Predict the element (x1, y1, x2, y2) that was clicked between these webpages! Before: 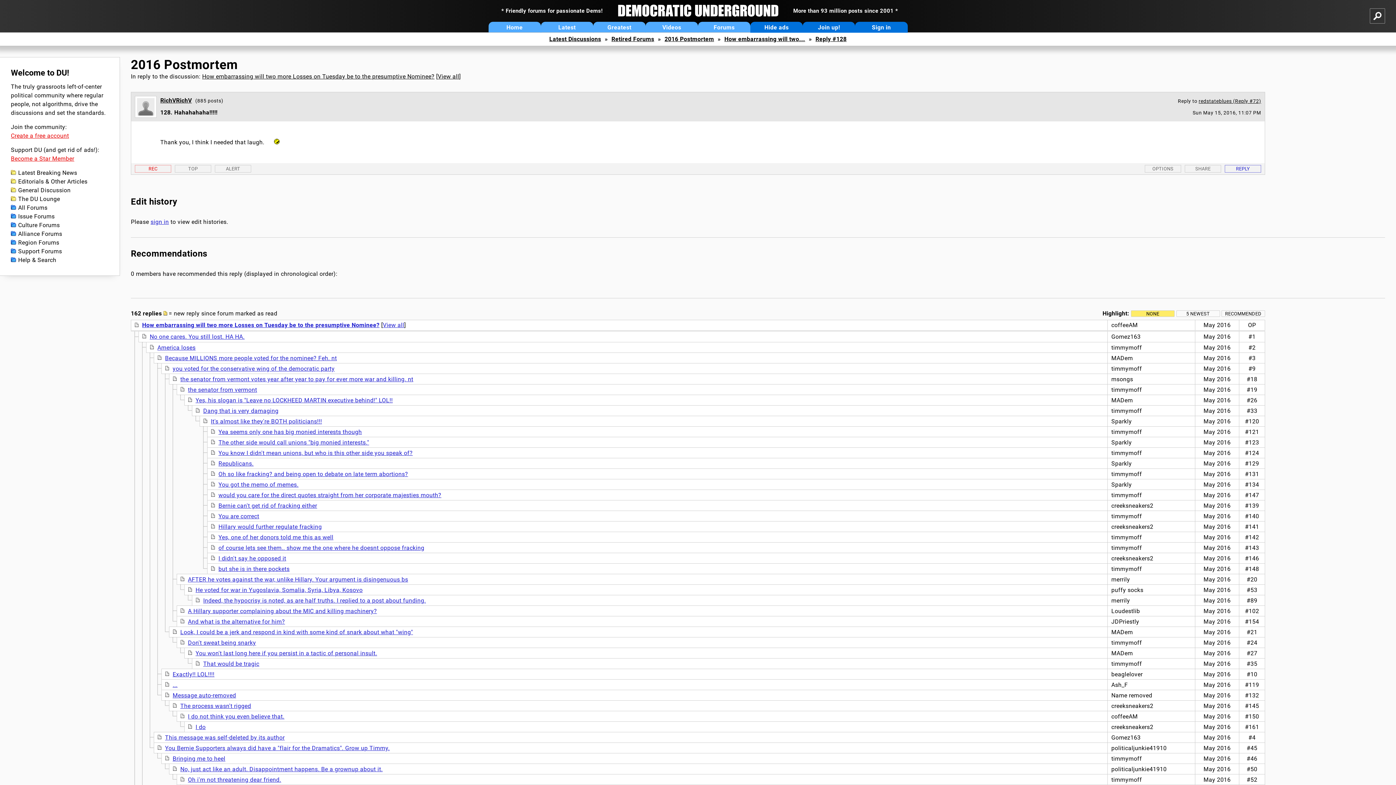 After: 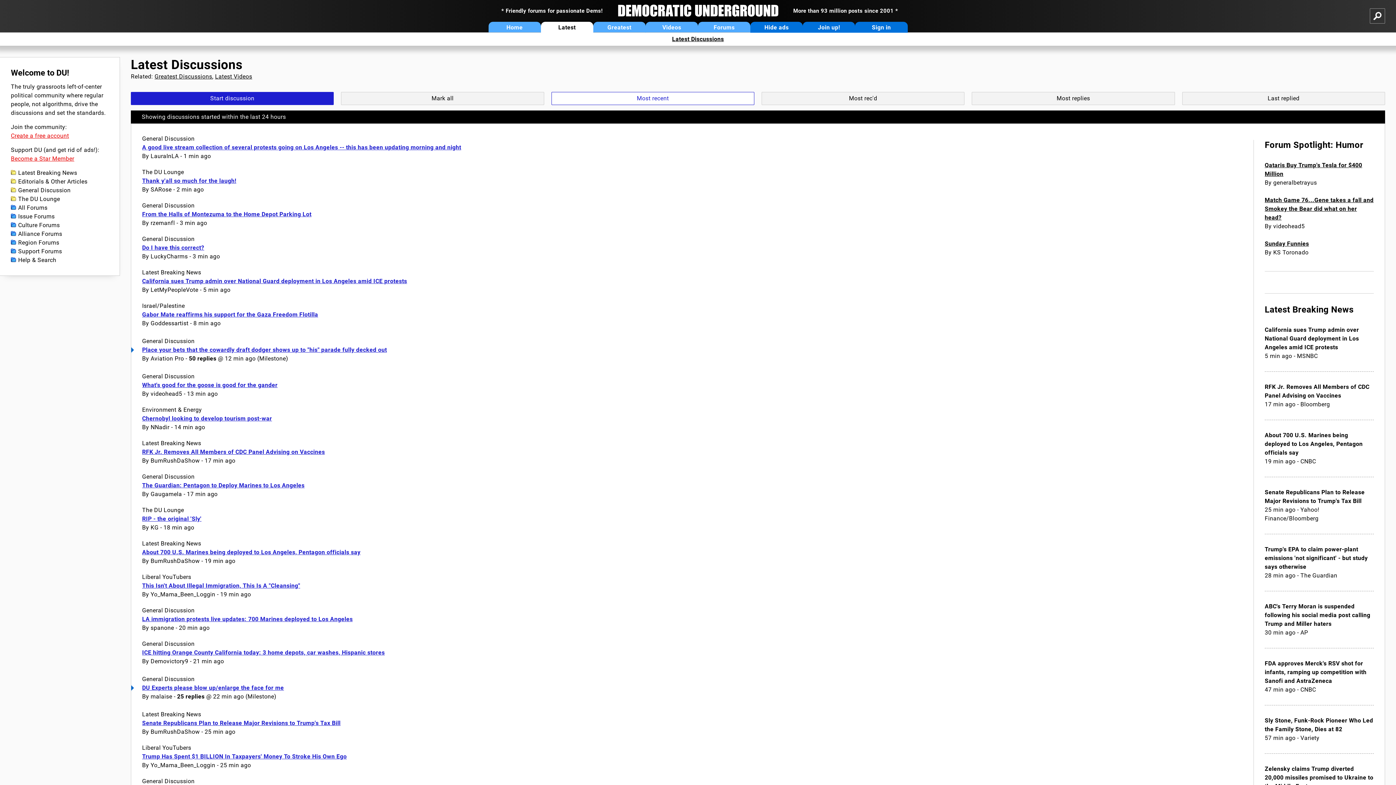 Action: bbox: (549, 35, 601, 42) label: Latest Discussions